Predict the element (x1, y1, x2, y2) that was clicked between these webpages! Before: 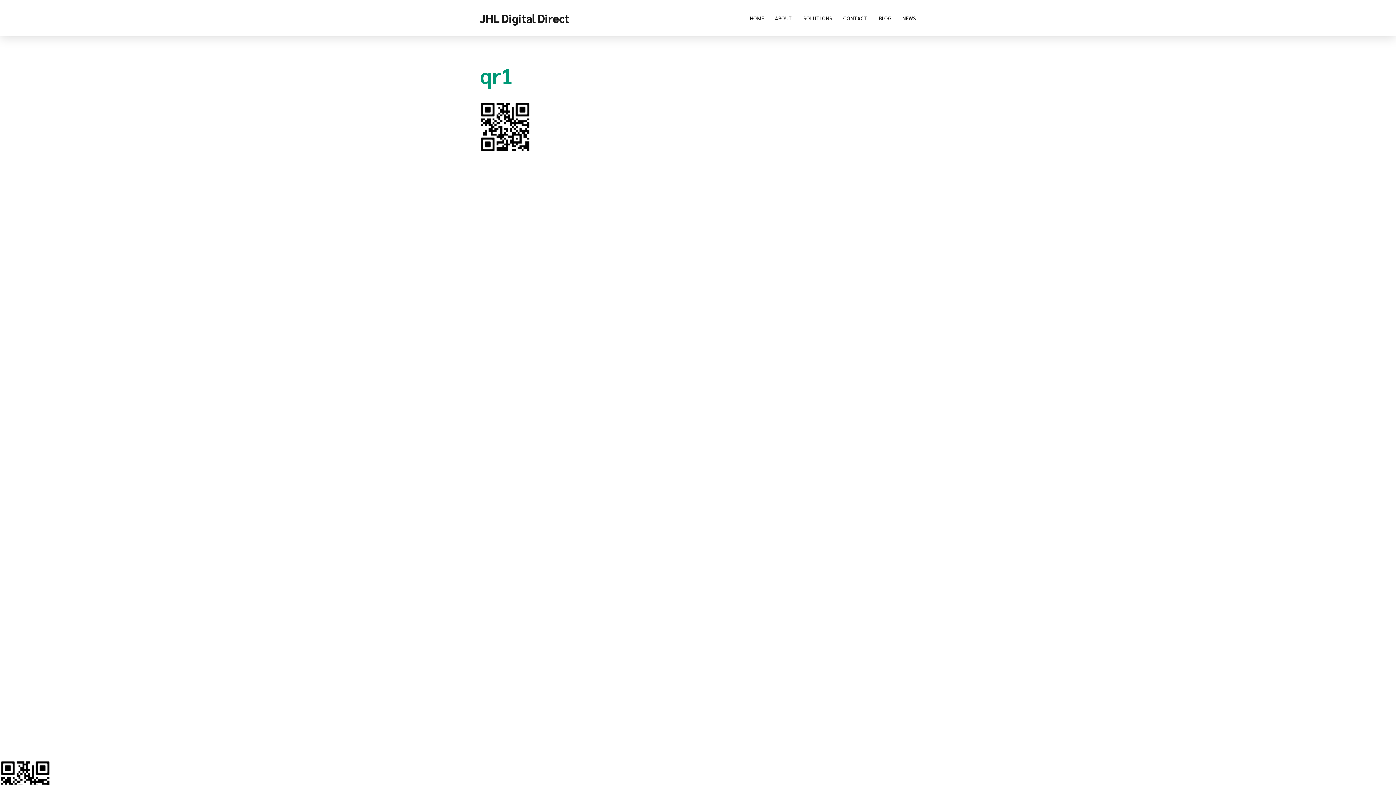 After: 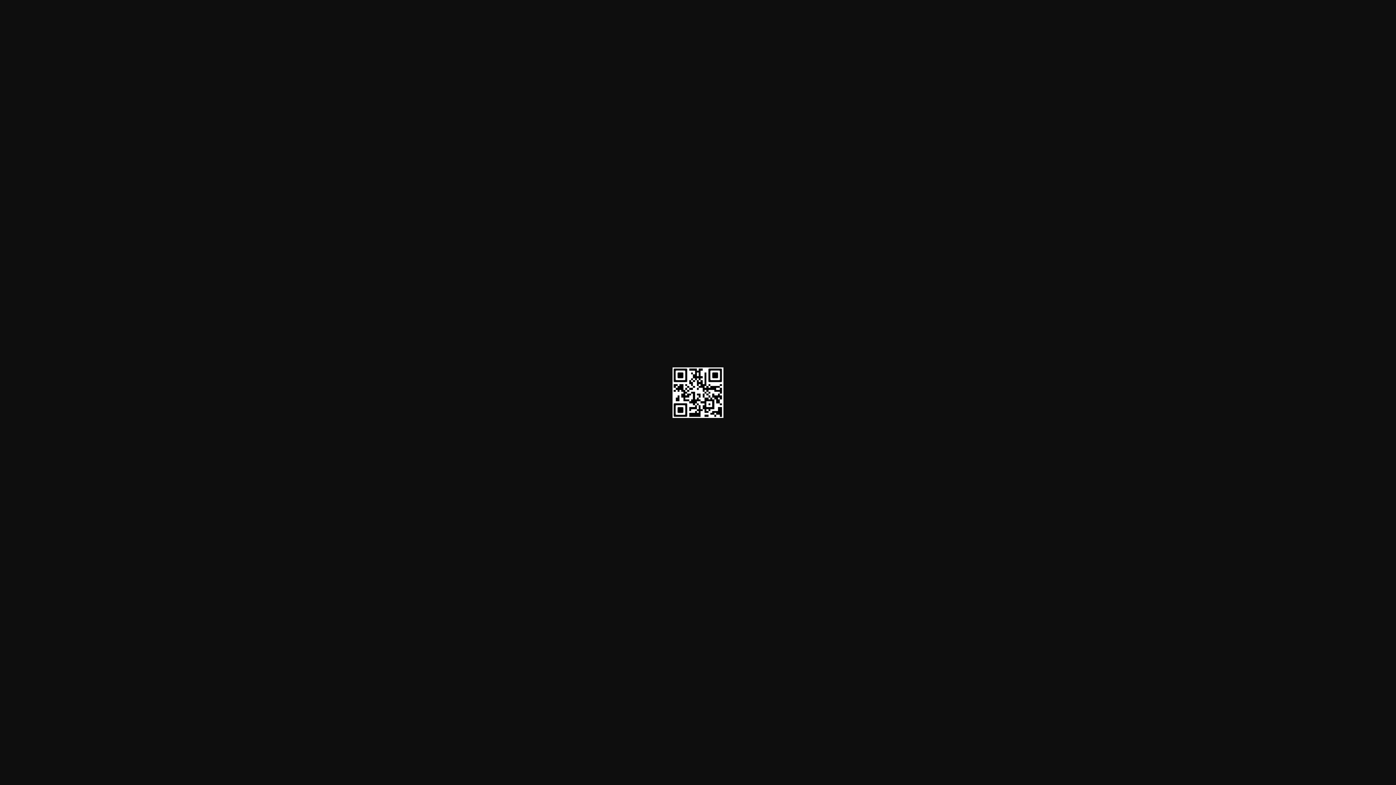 Action: bbox: (480, 146, 530, 153)